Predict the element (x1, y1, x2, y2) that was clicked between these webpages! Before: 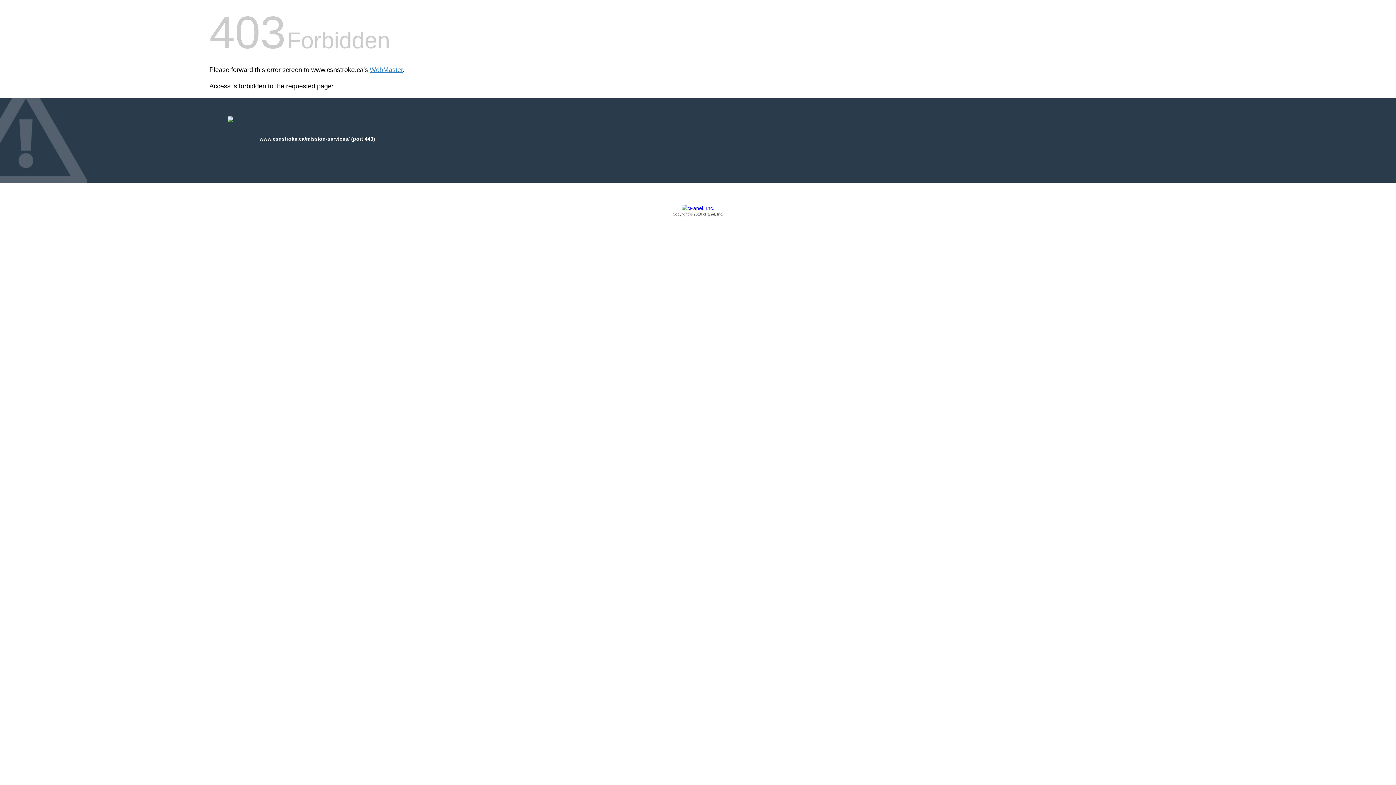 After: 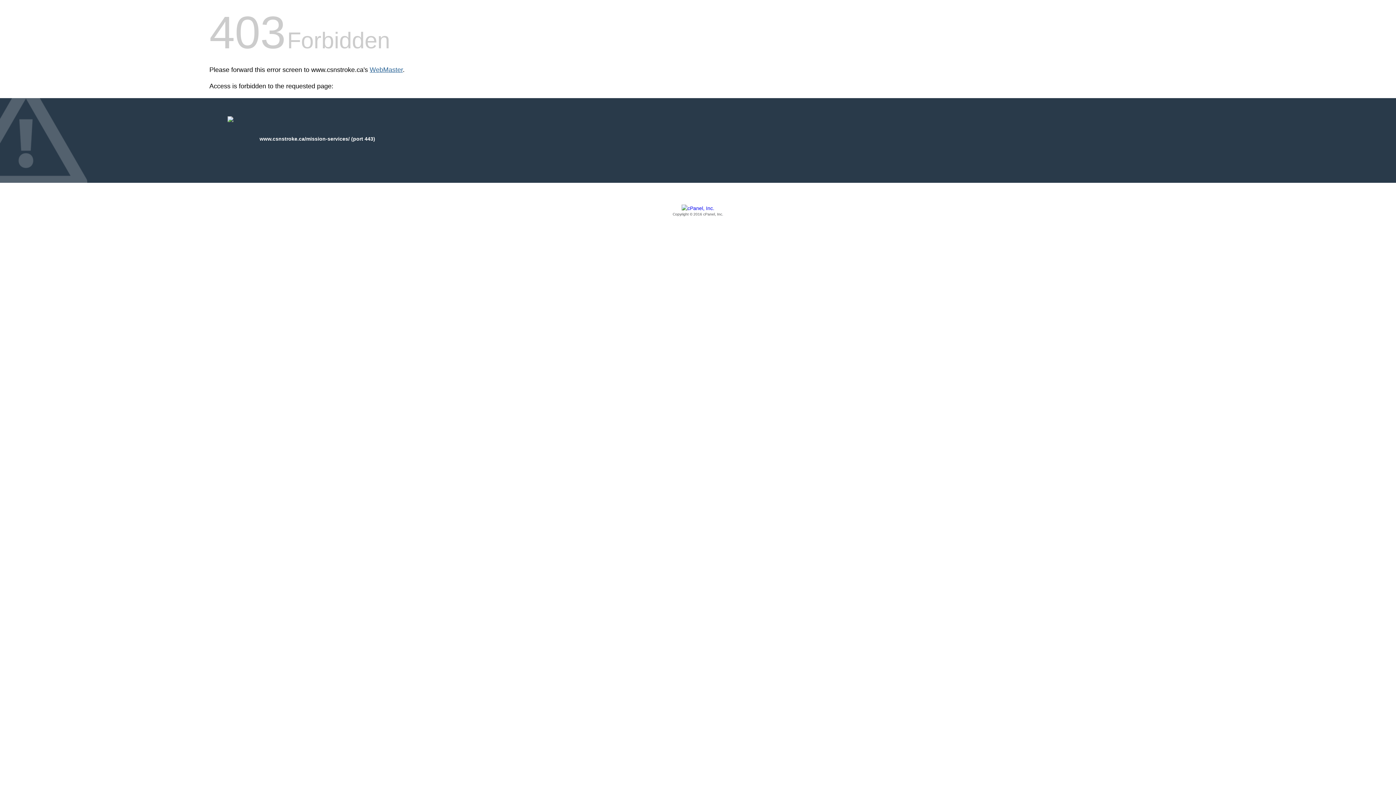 Action: bbox: (369, 66, 402, 73) label: WebMaster